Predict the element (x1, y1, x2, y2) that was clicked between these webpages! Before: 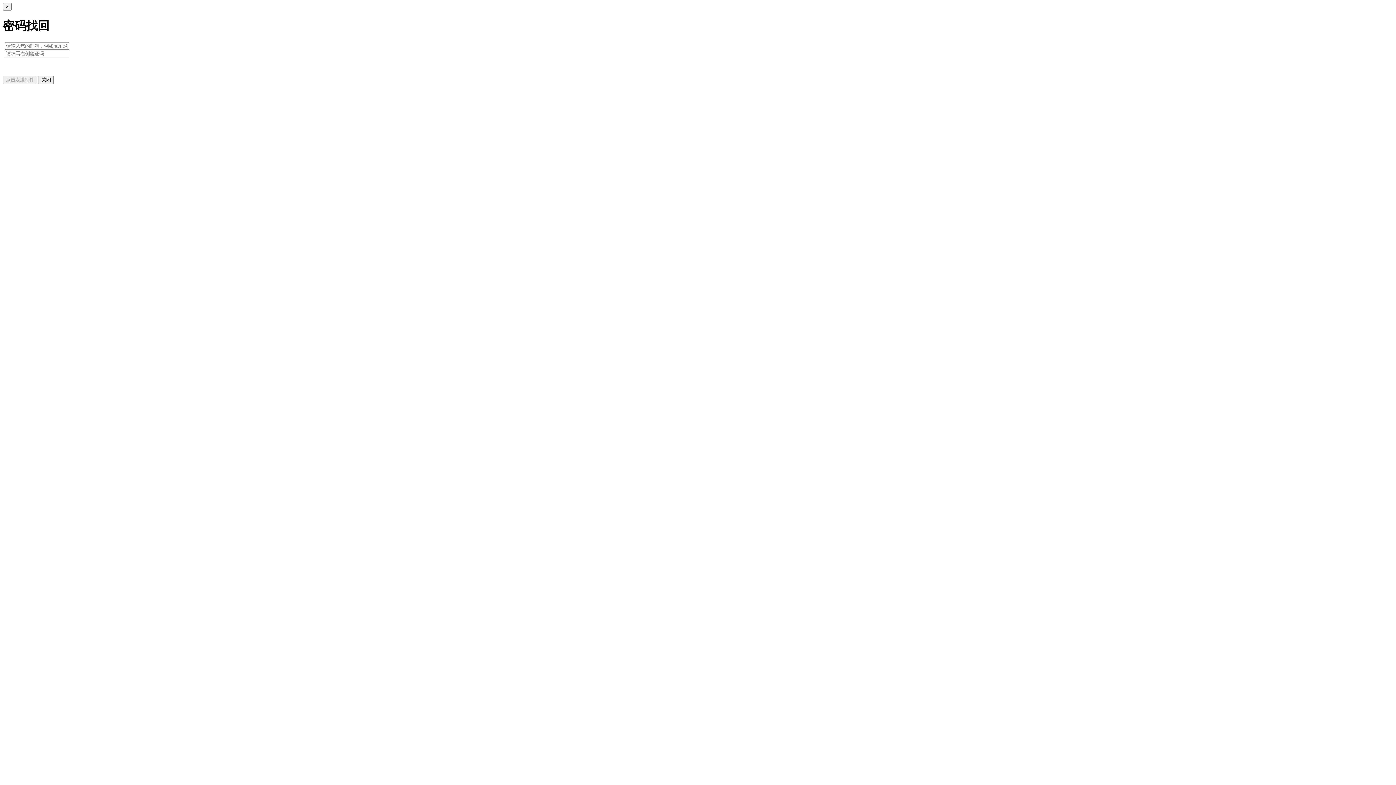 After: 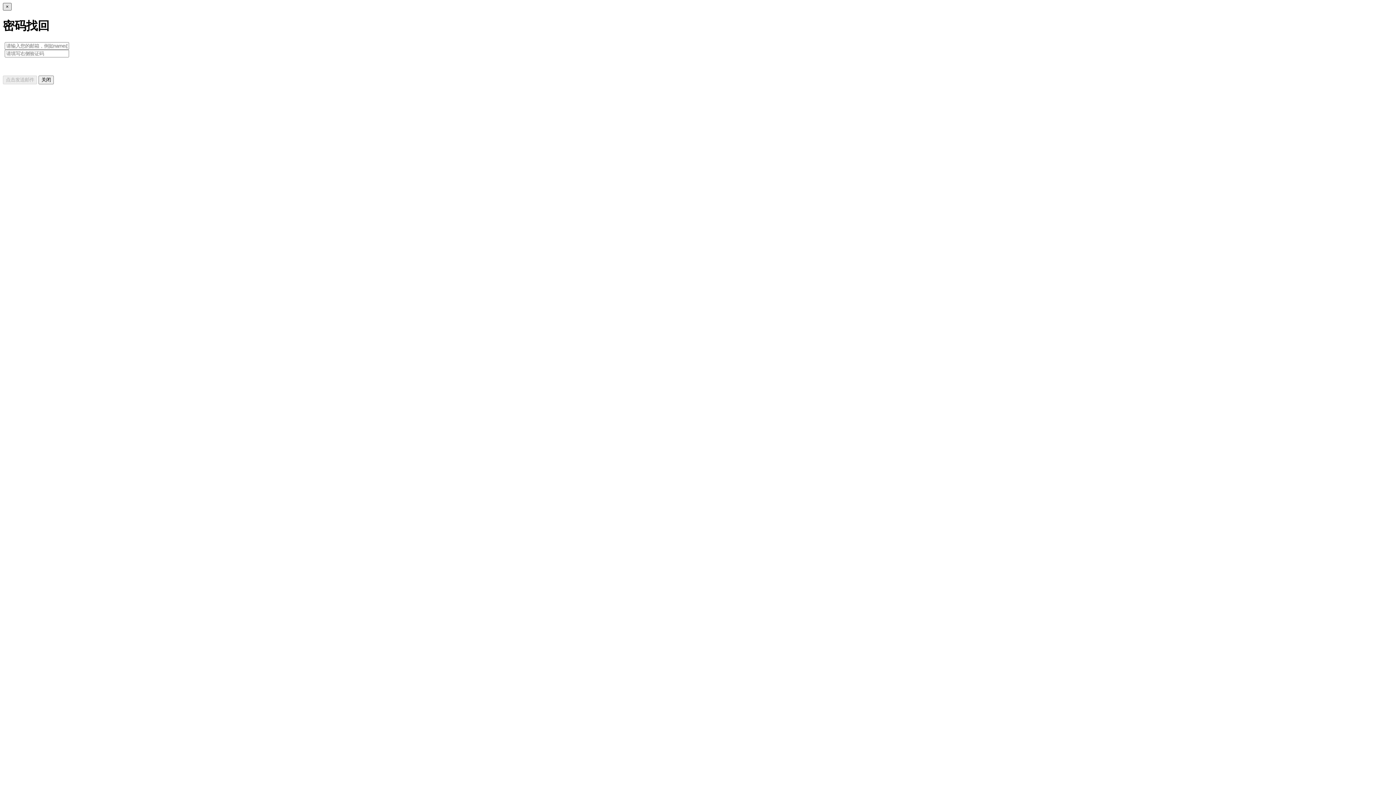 Action: label: Close bbox: (2, 2, 11, 10)